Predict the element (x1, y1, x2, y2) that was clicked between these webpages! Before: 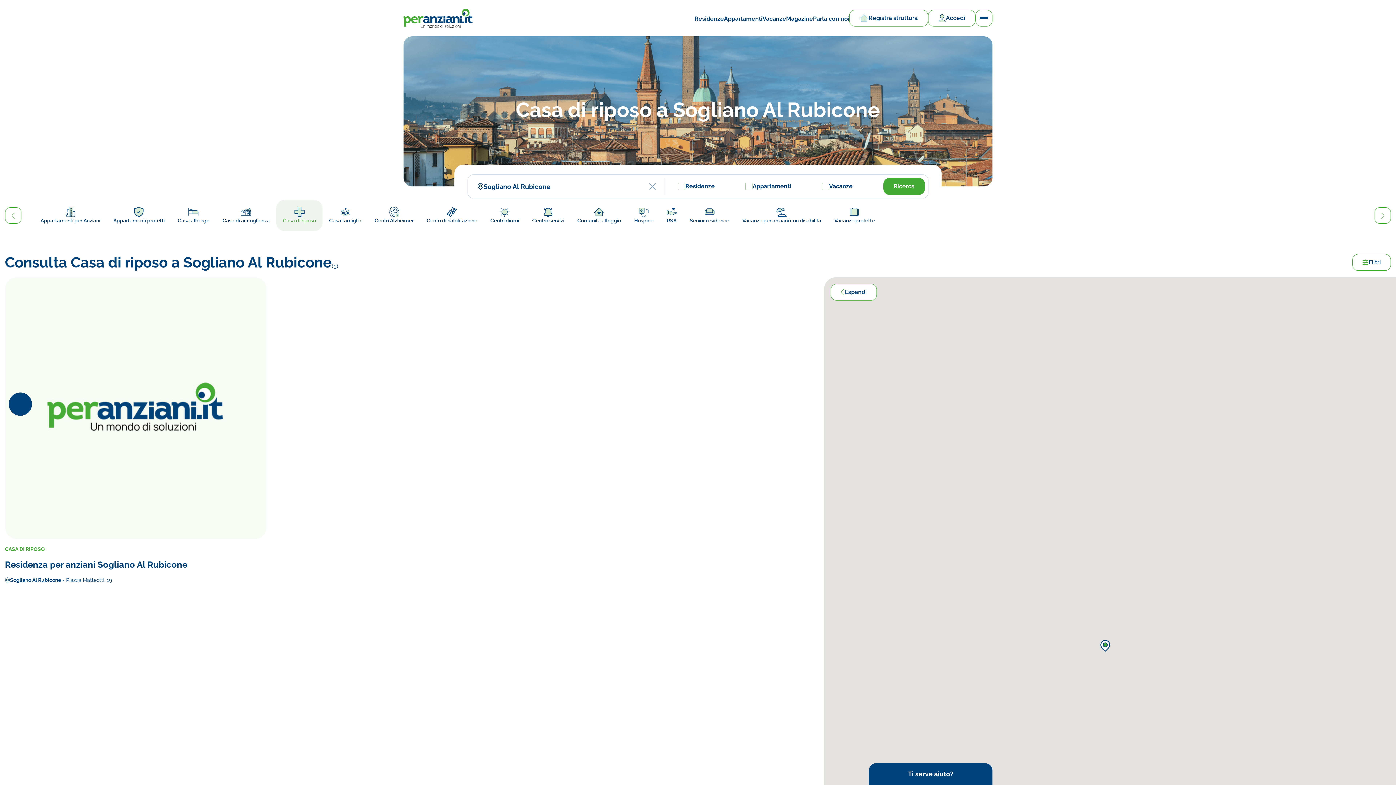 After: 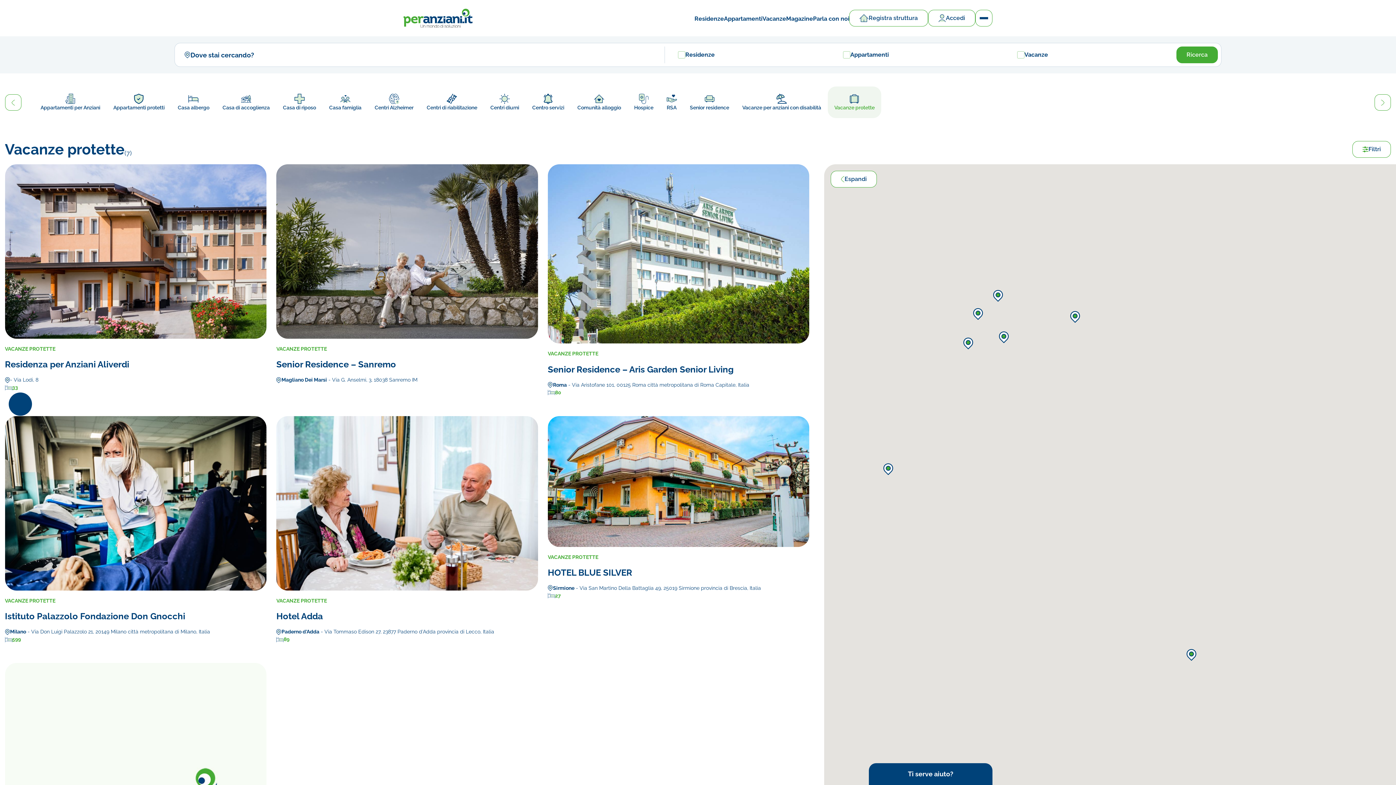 Action: bbox: (827, 199, 881, 231) label: Vacanze protette